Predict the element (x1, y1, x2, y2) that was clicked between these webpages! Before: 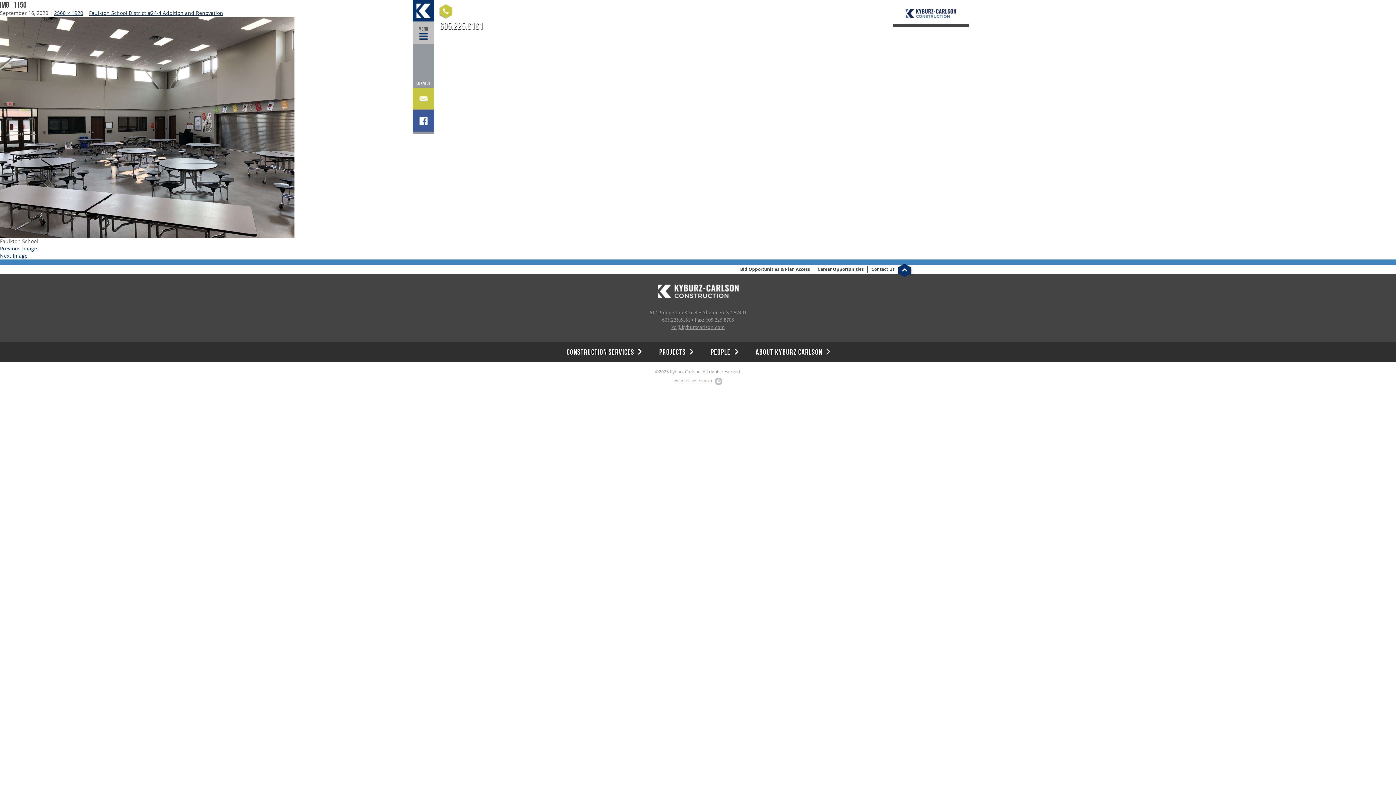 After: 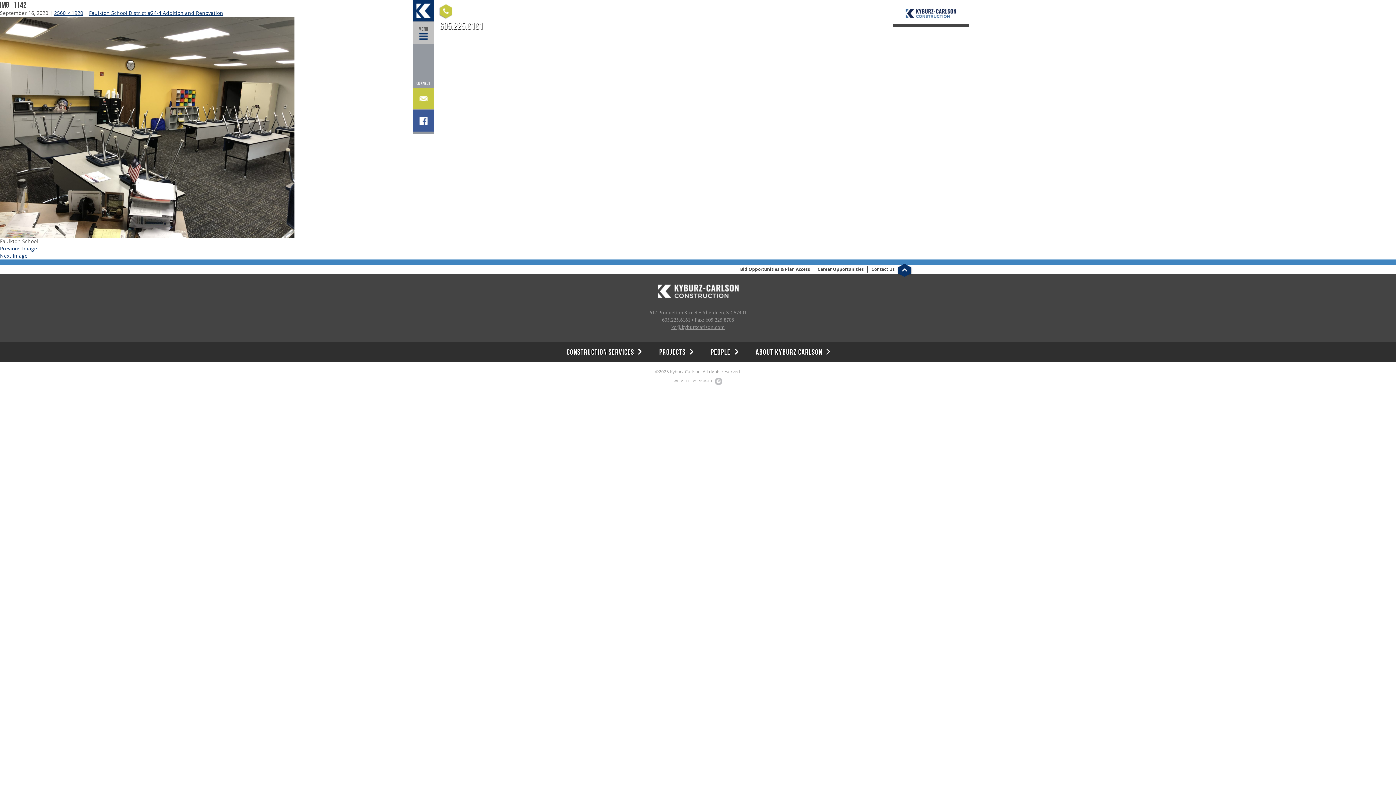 Action: bbox: (0, 244, 1396, 252) label: Previous Image